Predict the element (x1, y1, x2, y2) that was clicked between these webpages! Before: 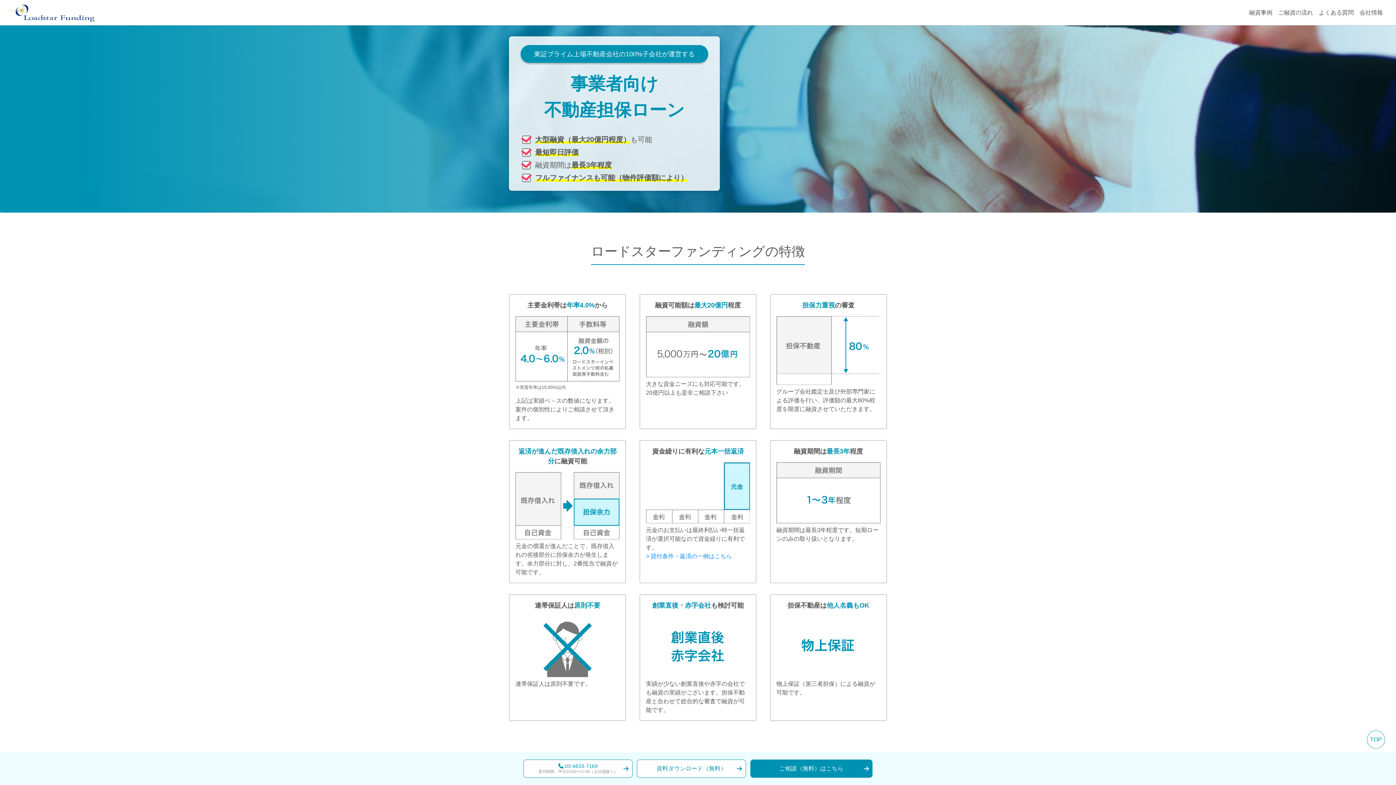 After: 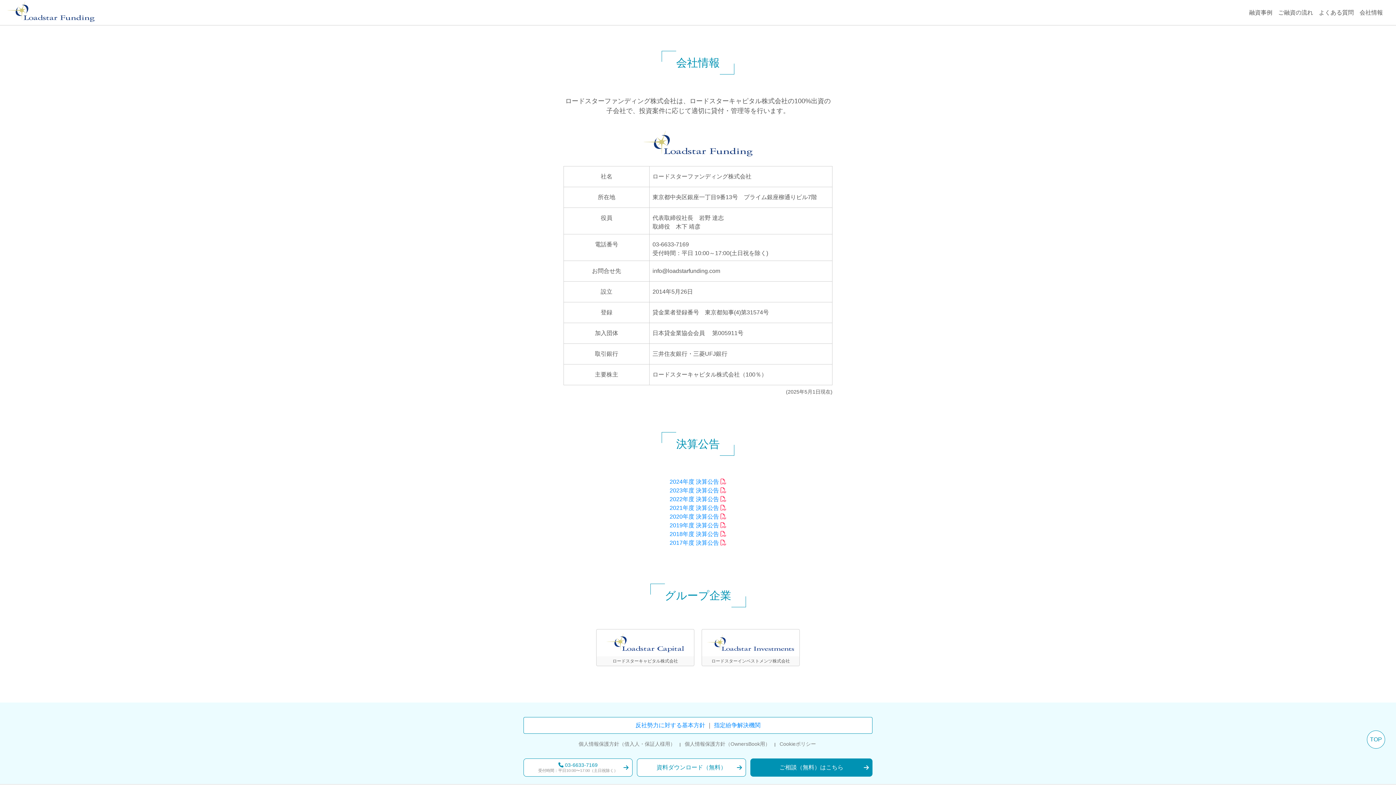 Action: bbox: (1360, 8, 1383, 17) label: 会社情報